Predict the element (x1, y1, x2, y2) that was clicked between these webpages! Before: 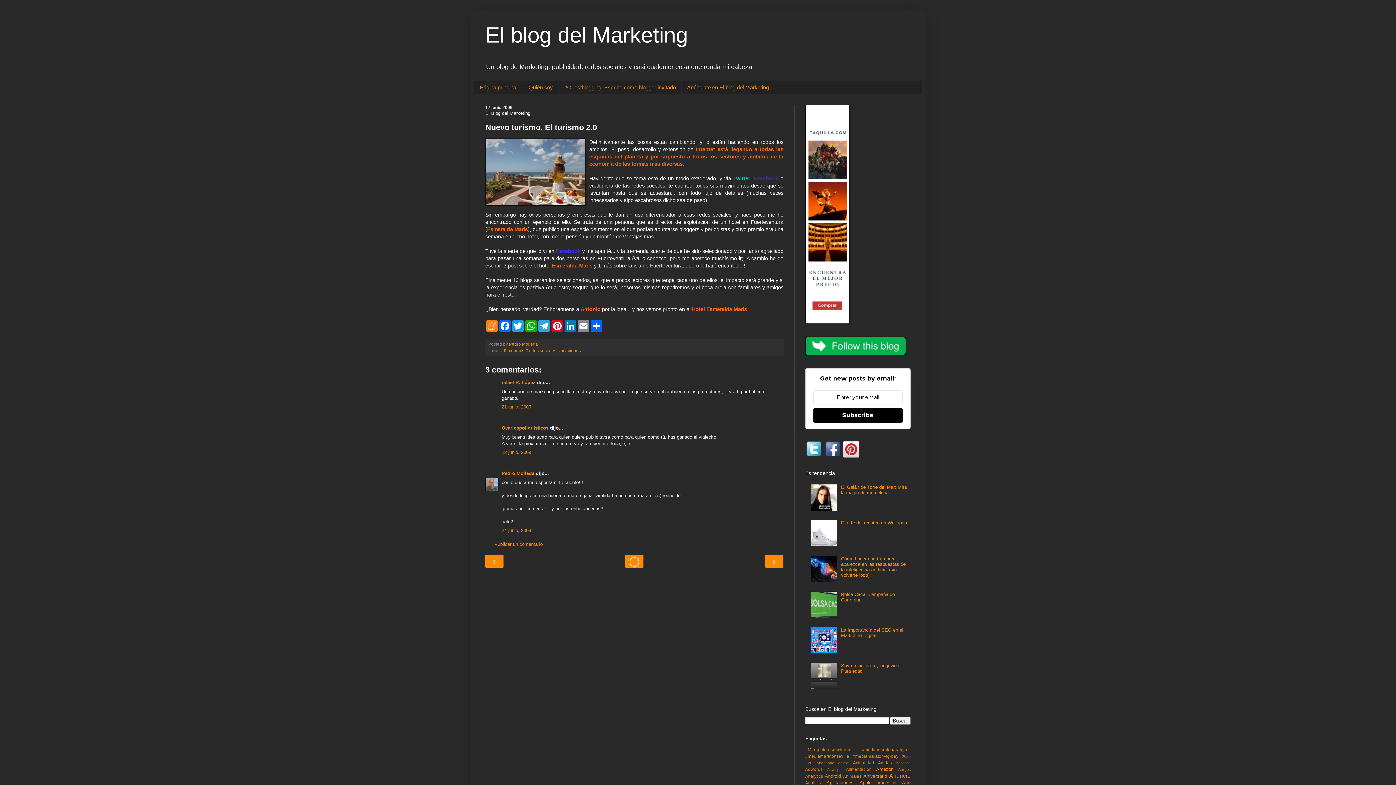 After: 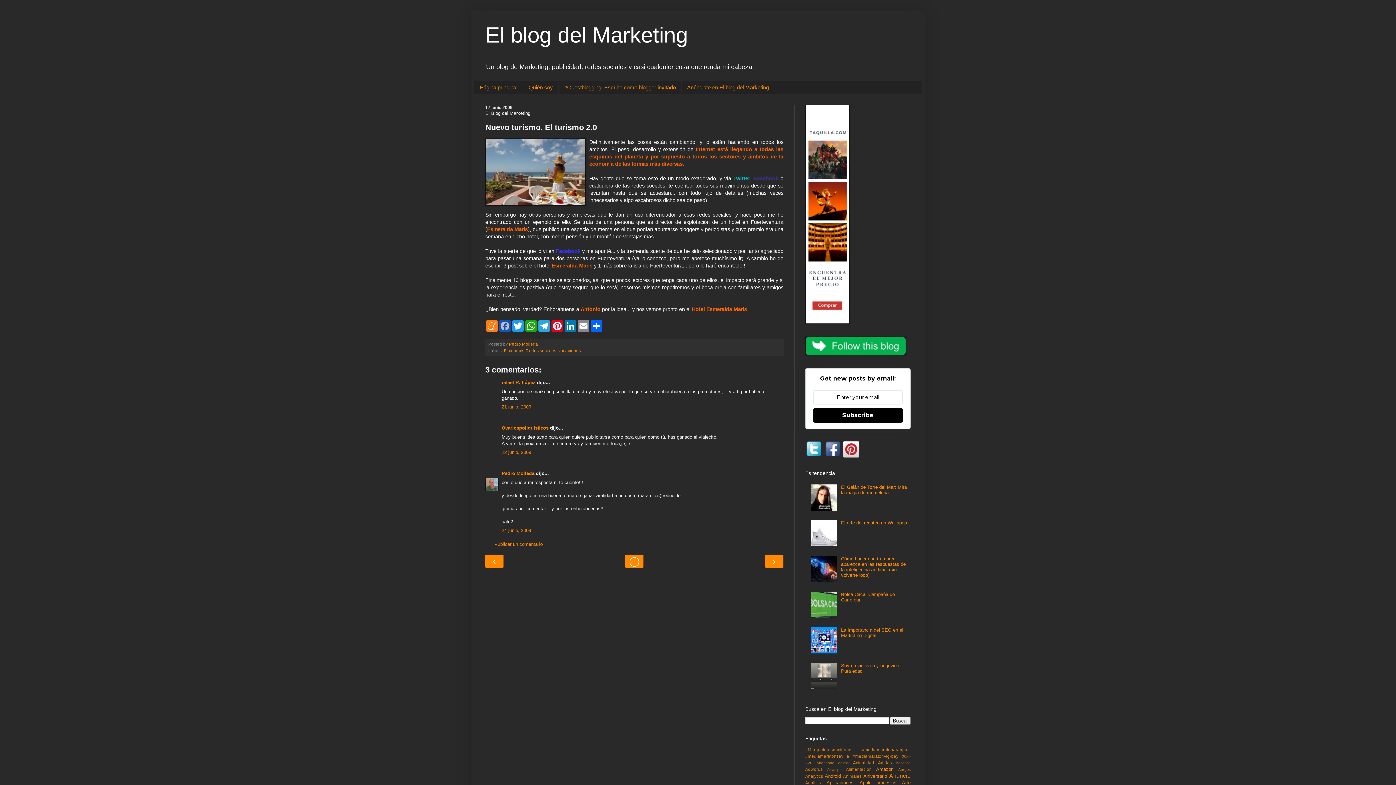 Action: bbox: (498, 320, 511, 332) label: Facebook